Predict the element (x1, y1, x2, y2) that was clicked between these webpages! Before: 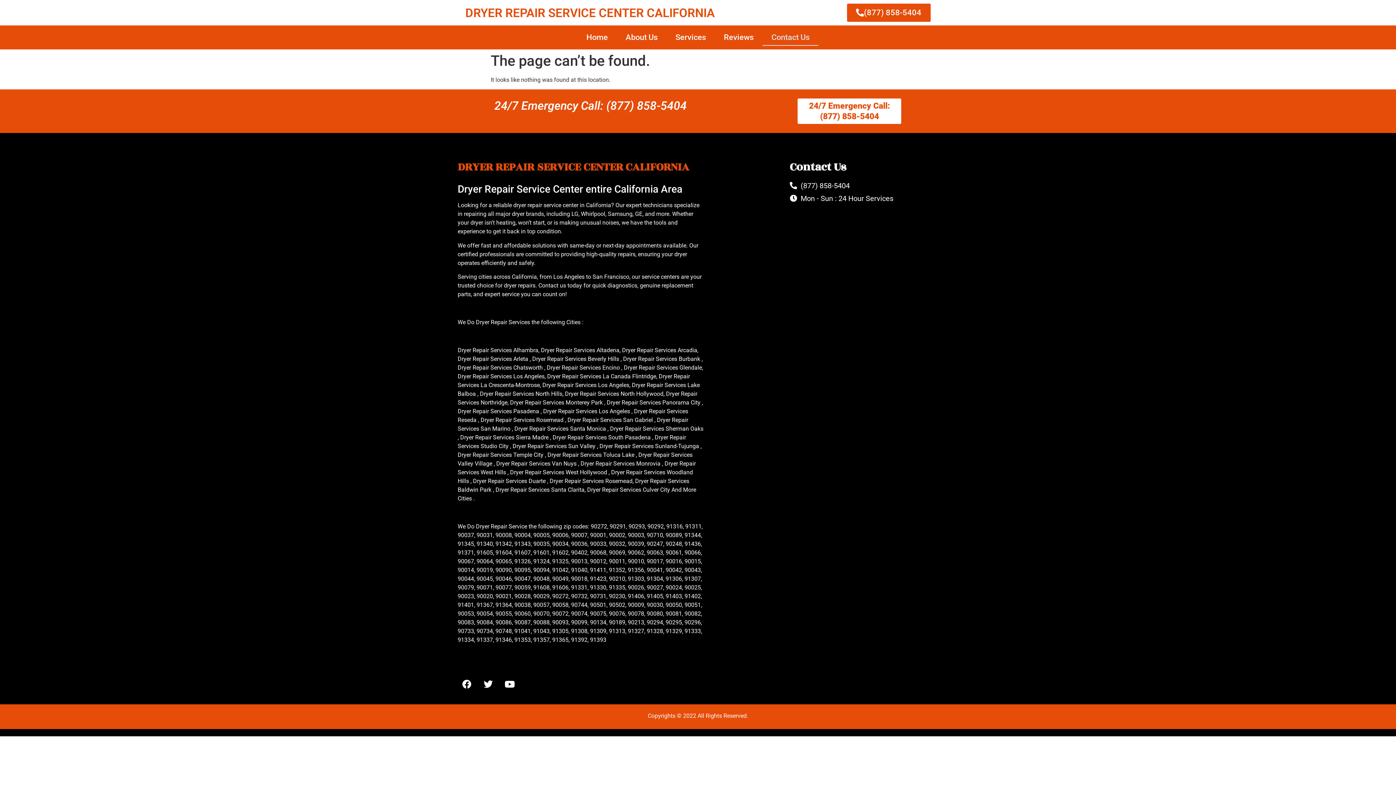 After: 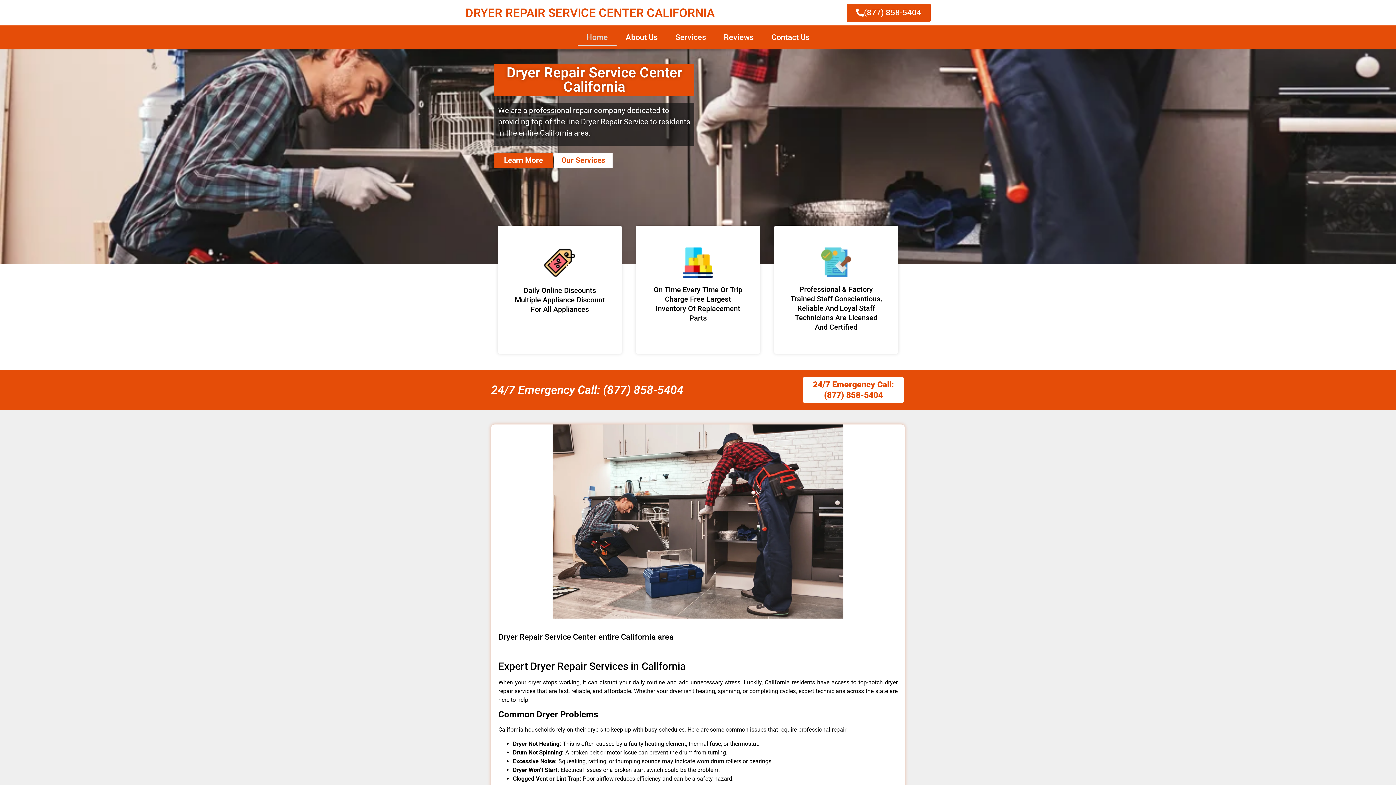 Action: bbox: (577, 29, 616, 45) label: Home